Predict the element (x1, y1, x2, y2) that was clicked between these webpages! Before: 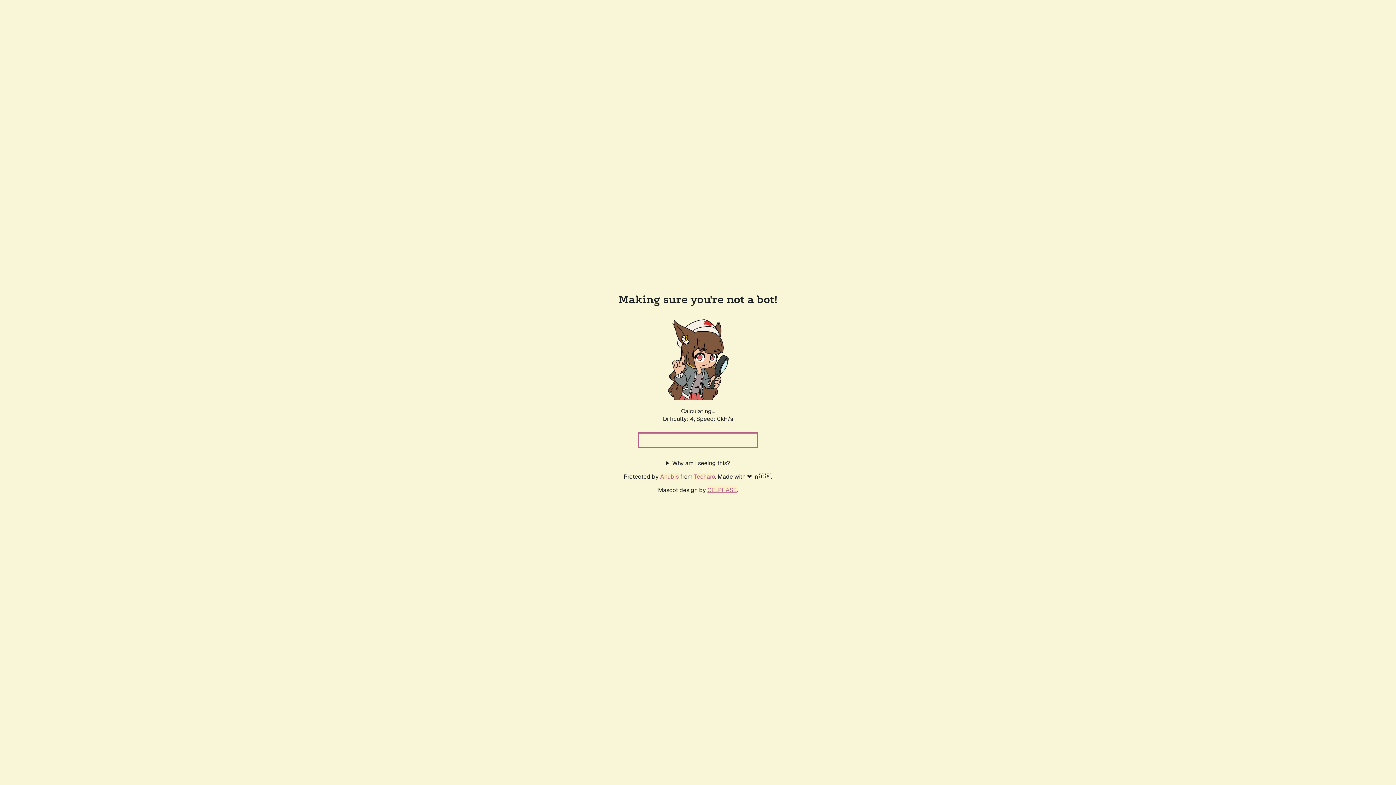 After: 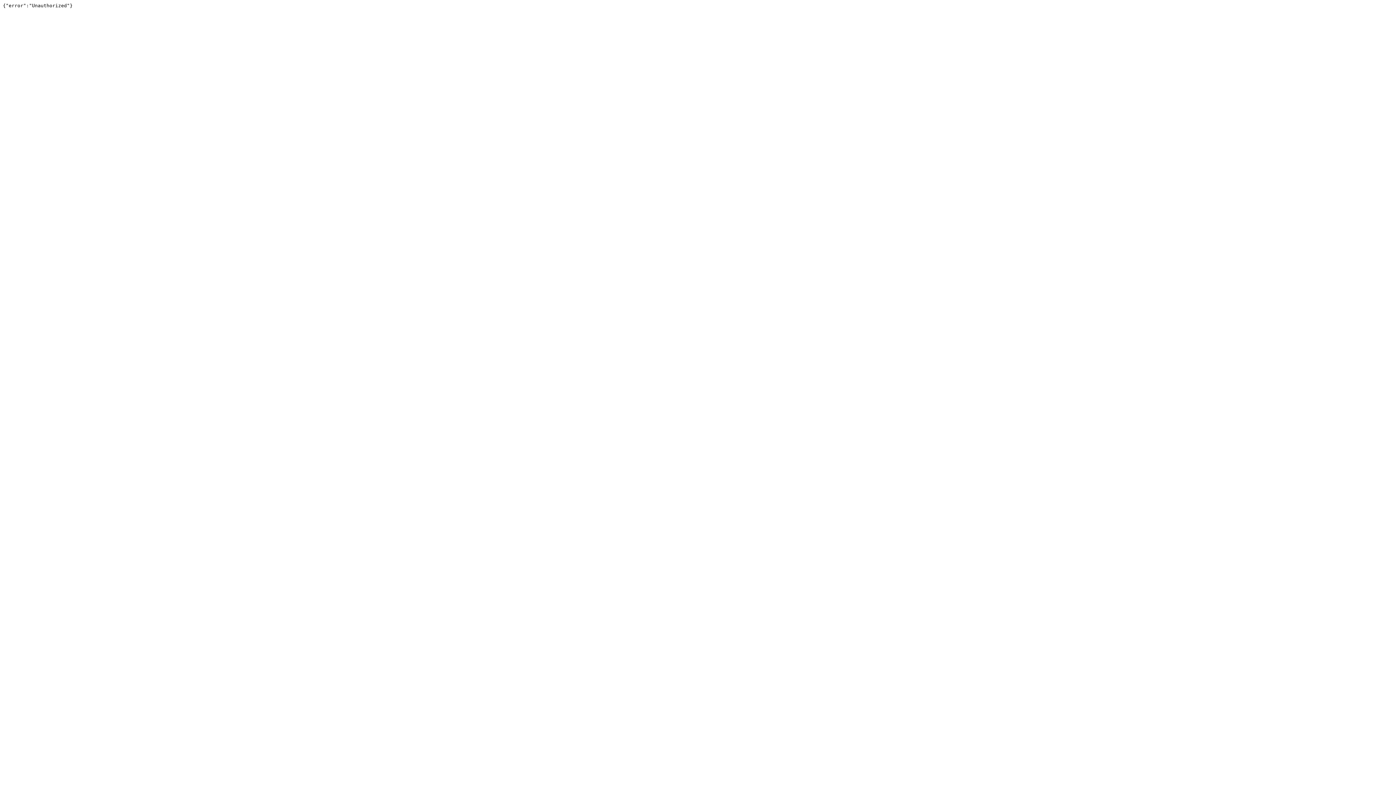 Action: label: Techaro bbox: (694, 472, 715, 480)